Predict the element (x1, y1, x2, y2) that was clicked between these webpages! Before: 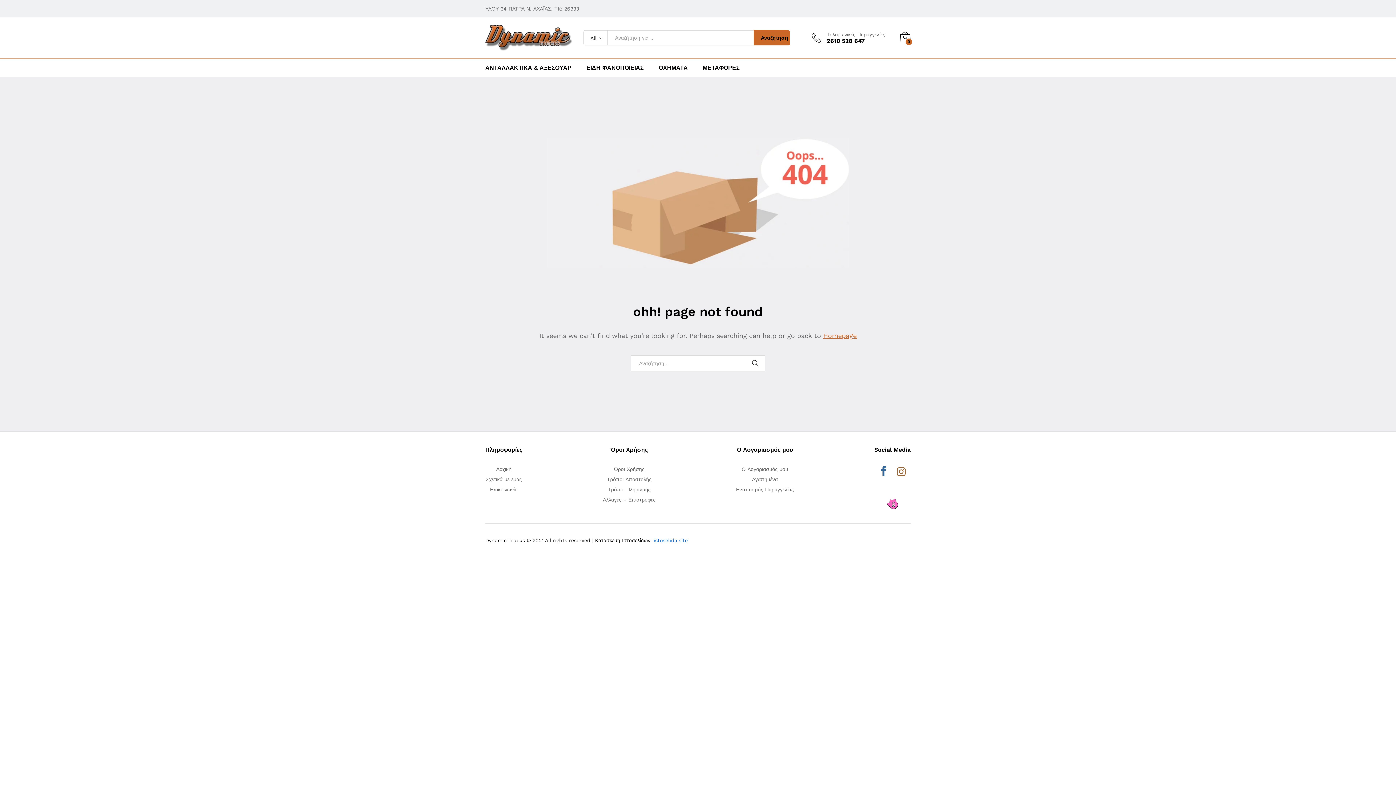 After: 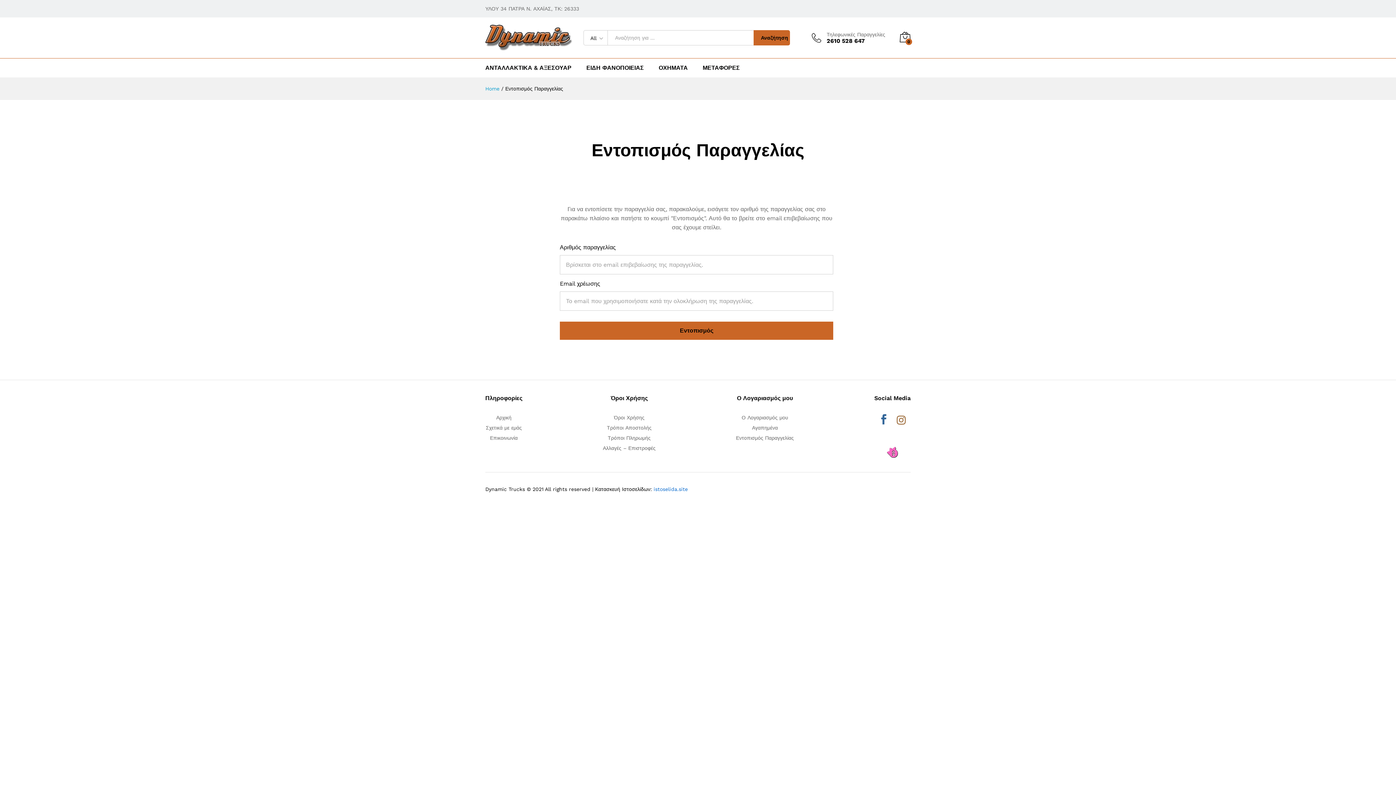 Action: label: Εντοπισμός Παραγγελίας bbox: (736, 486, 794, 492)